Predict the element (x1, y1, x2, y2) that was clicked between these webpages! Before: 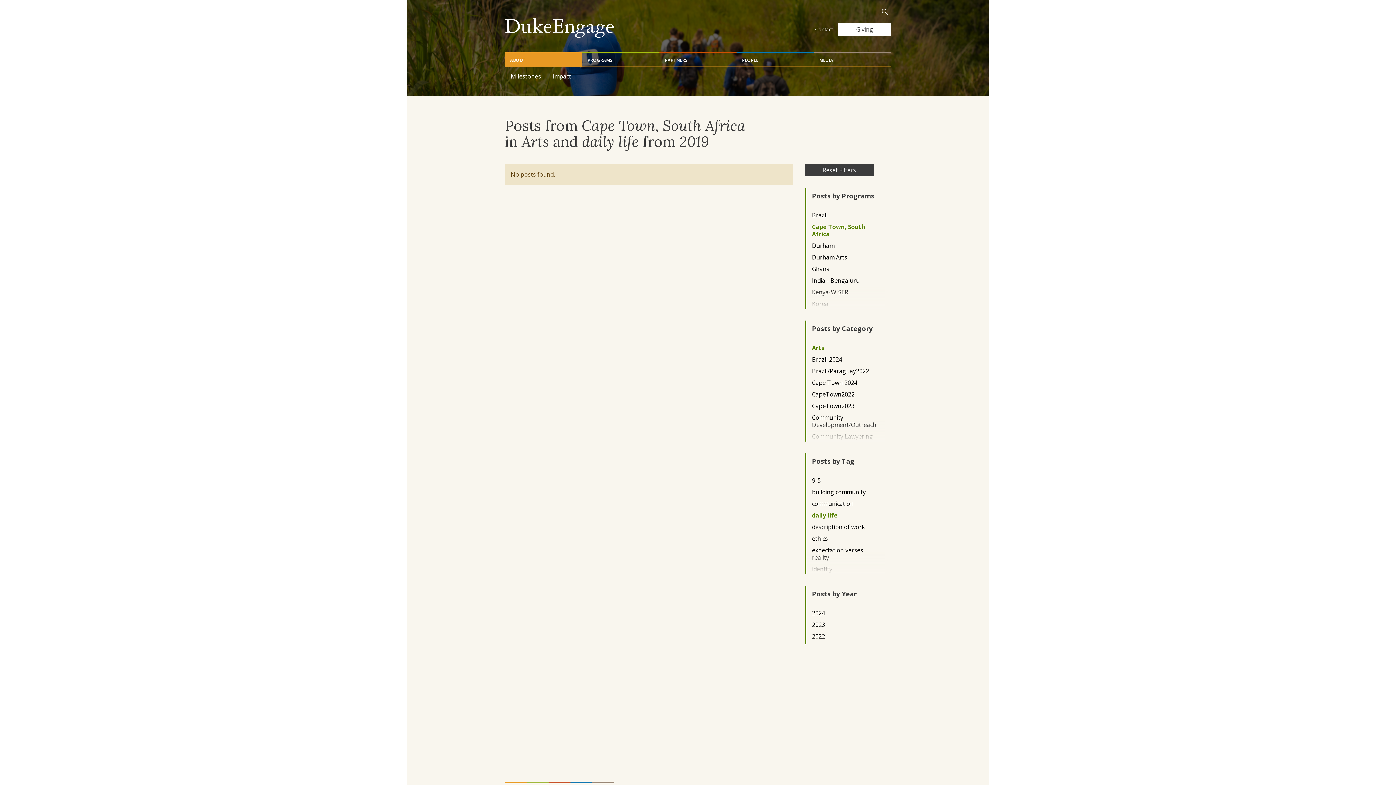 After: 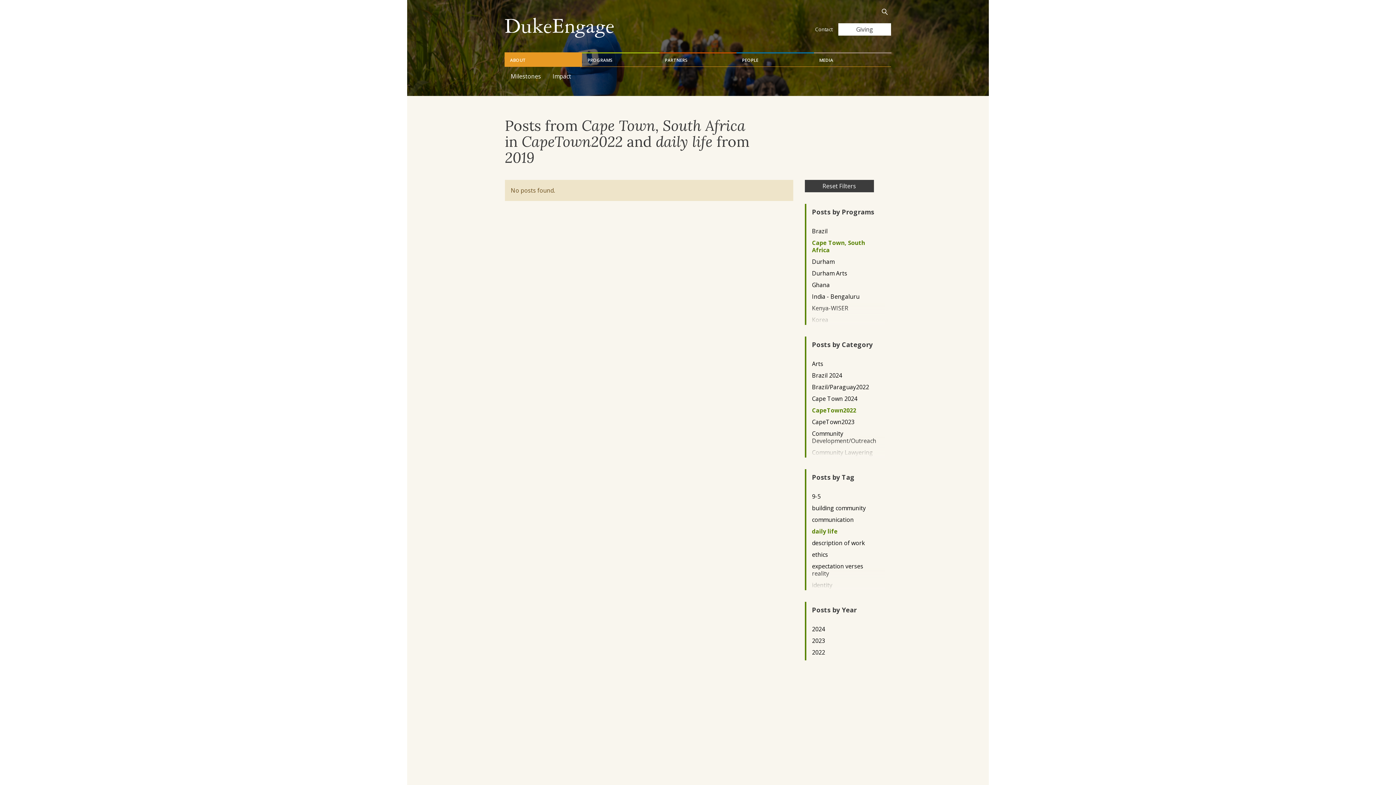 Action: label: CapeTown2022 bbox: (812, 390, 879, 398)